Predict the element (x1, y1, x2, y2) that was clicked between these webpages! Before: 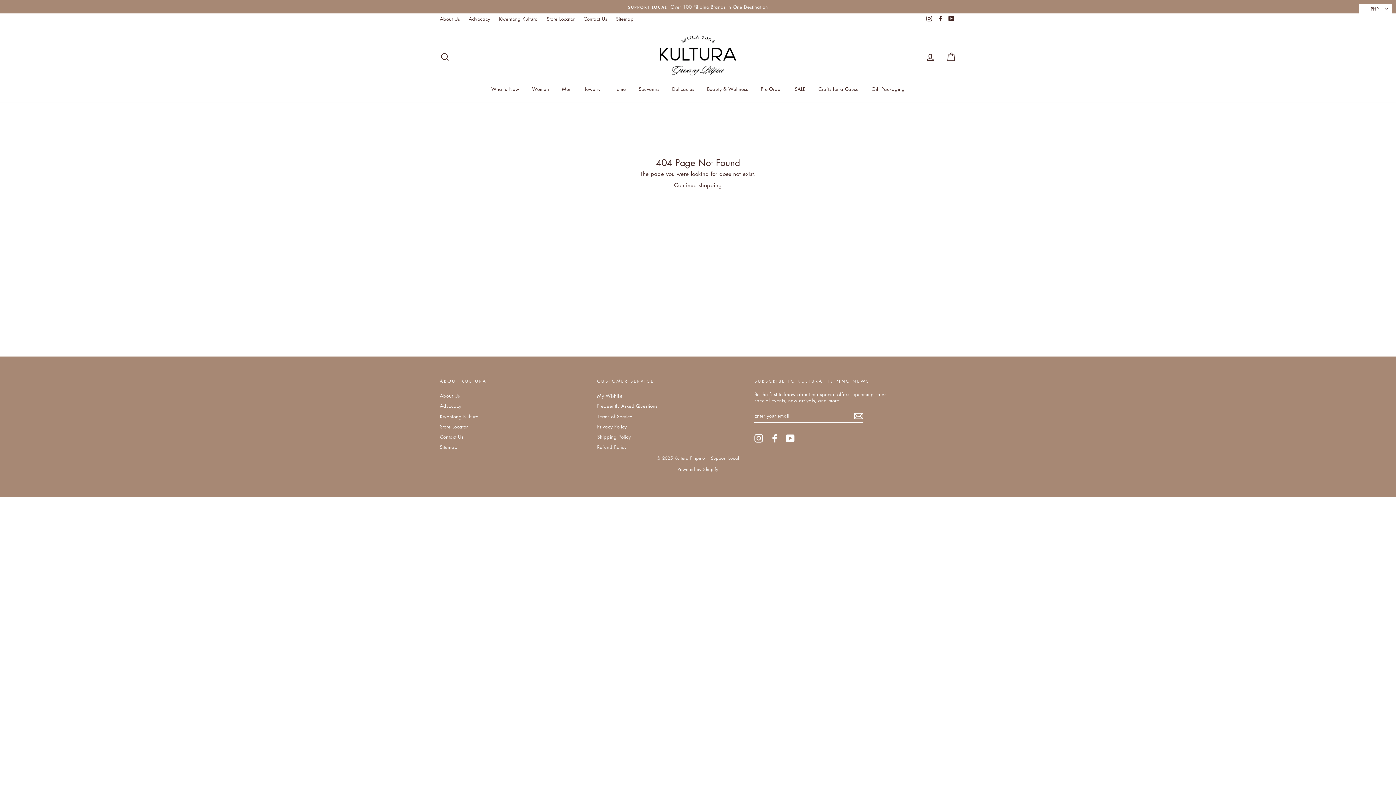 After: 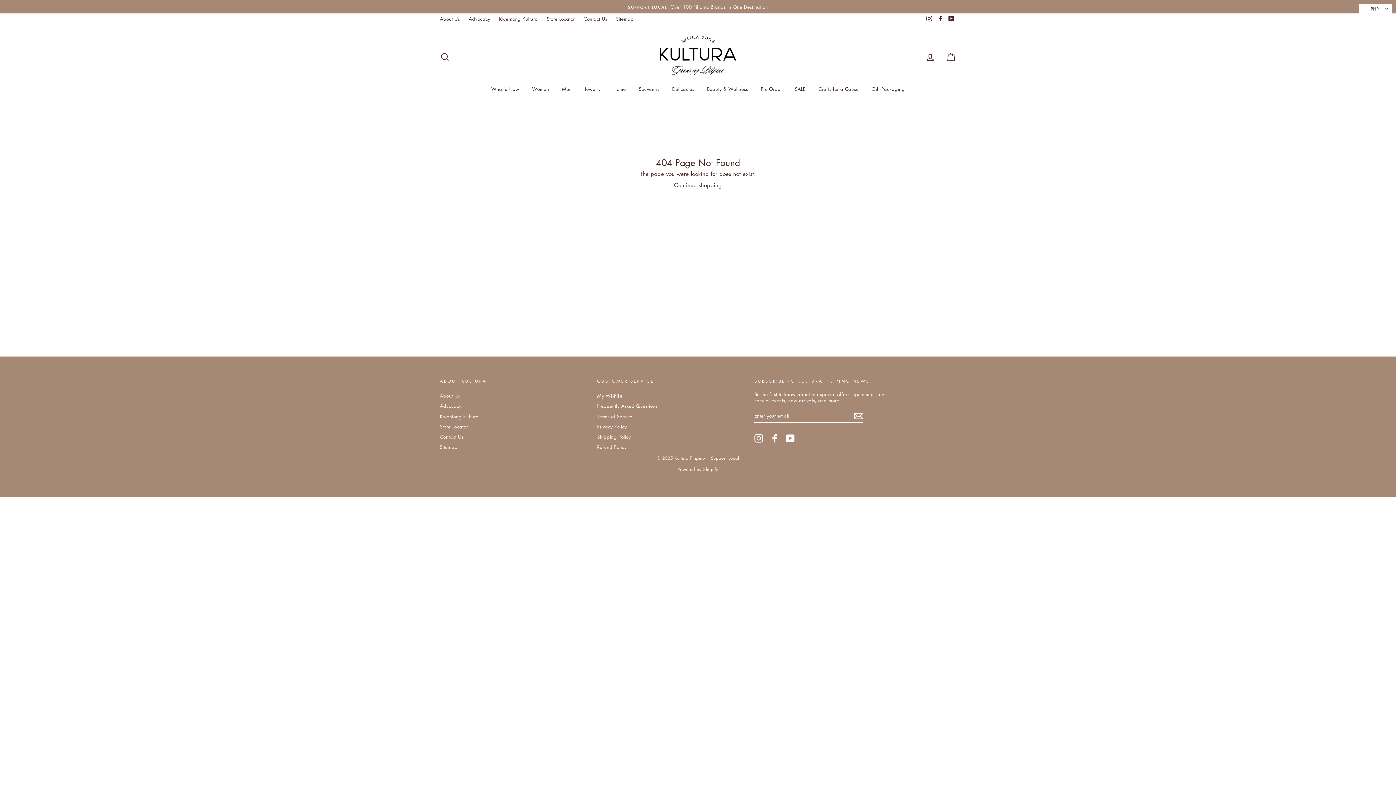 Action: label: Facebook bbox: (770, 434, 779, 443)